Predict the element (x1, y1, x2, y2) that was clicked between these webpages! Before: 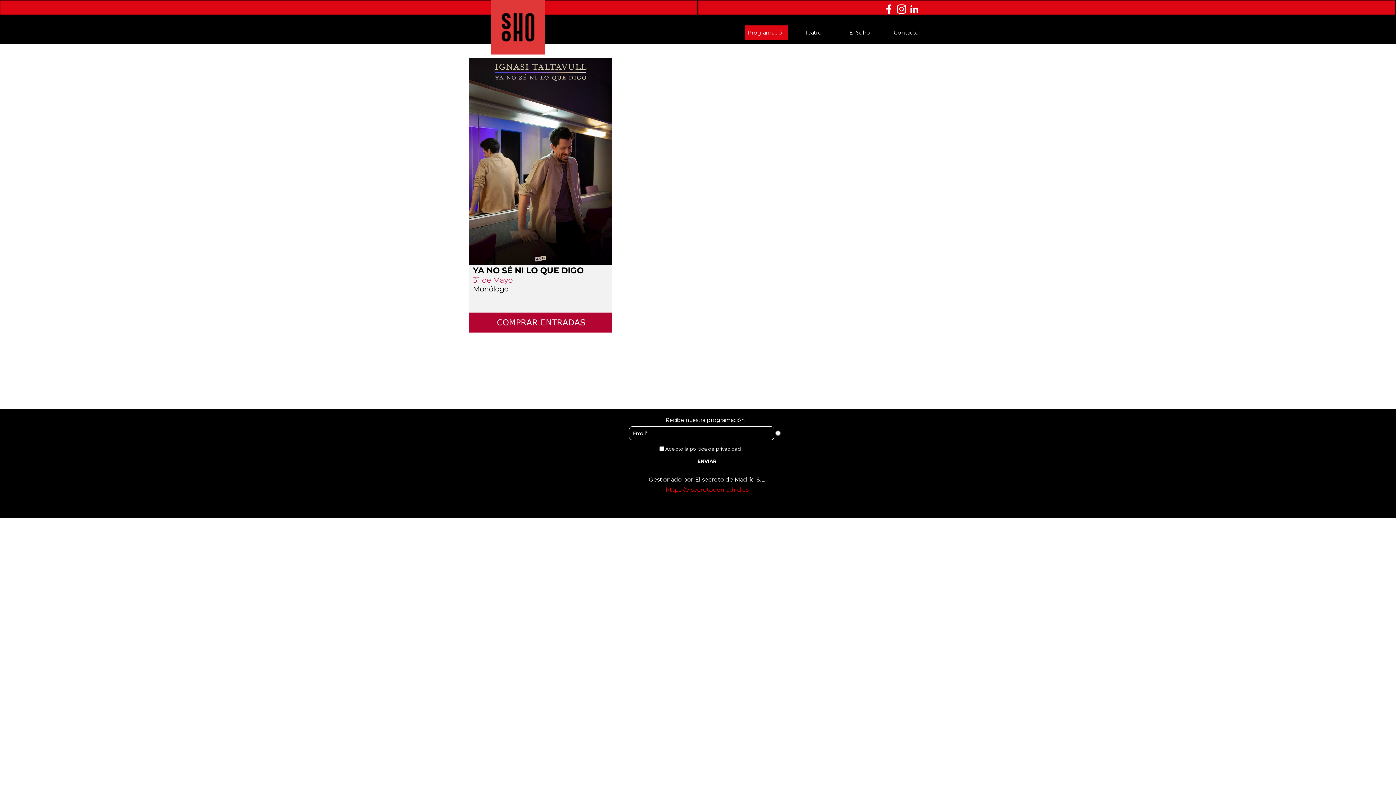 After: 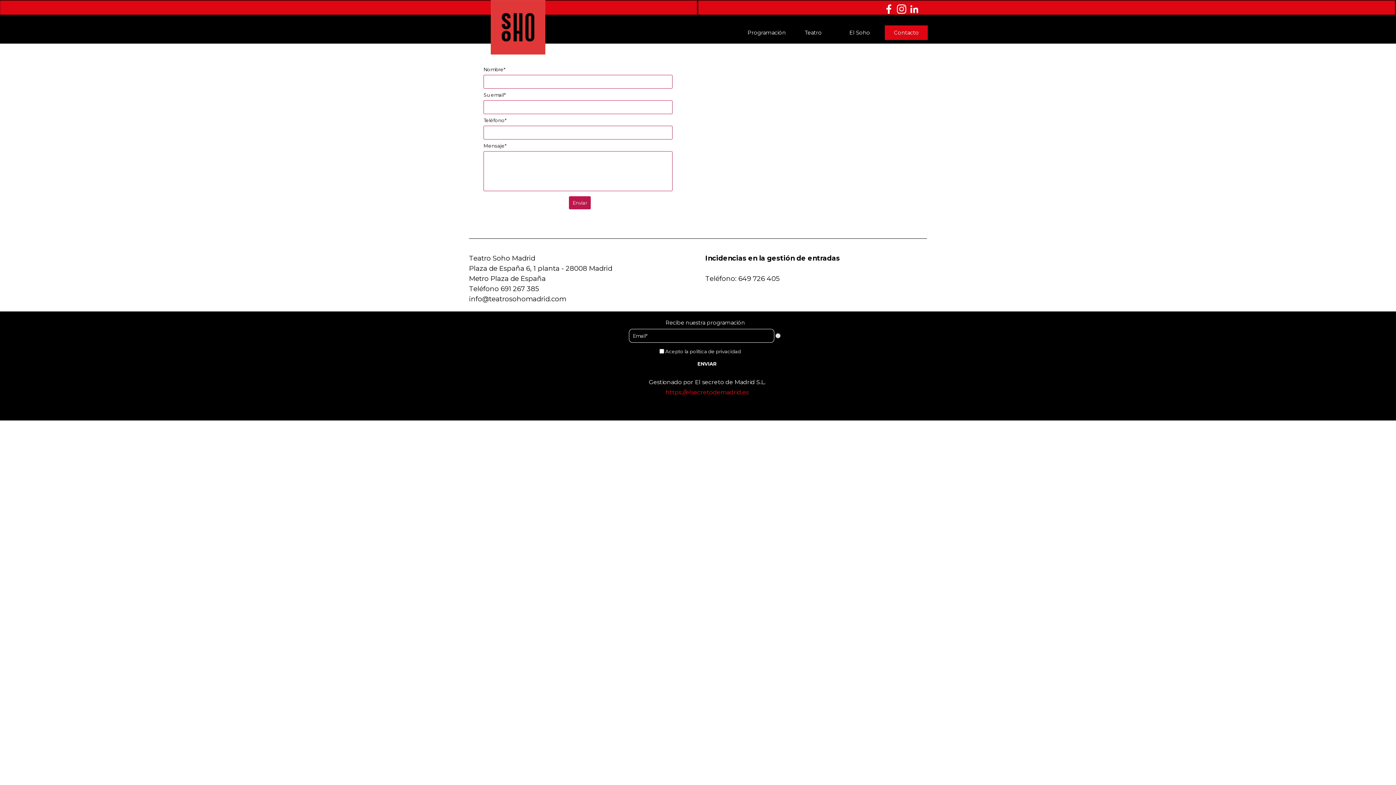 Action: label: Contacto bbox: (885, 25, 927, 40)